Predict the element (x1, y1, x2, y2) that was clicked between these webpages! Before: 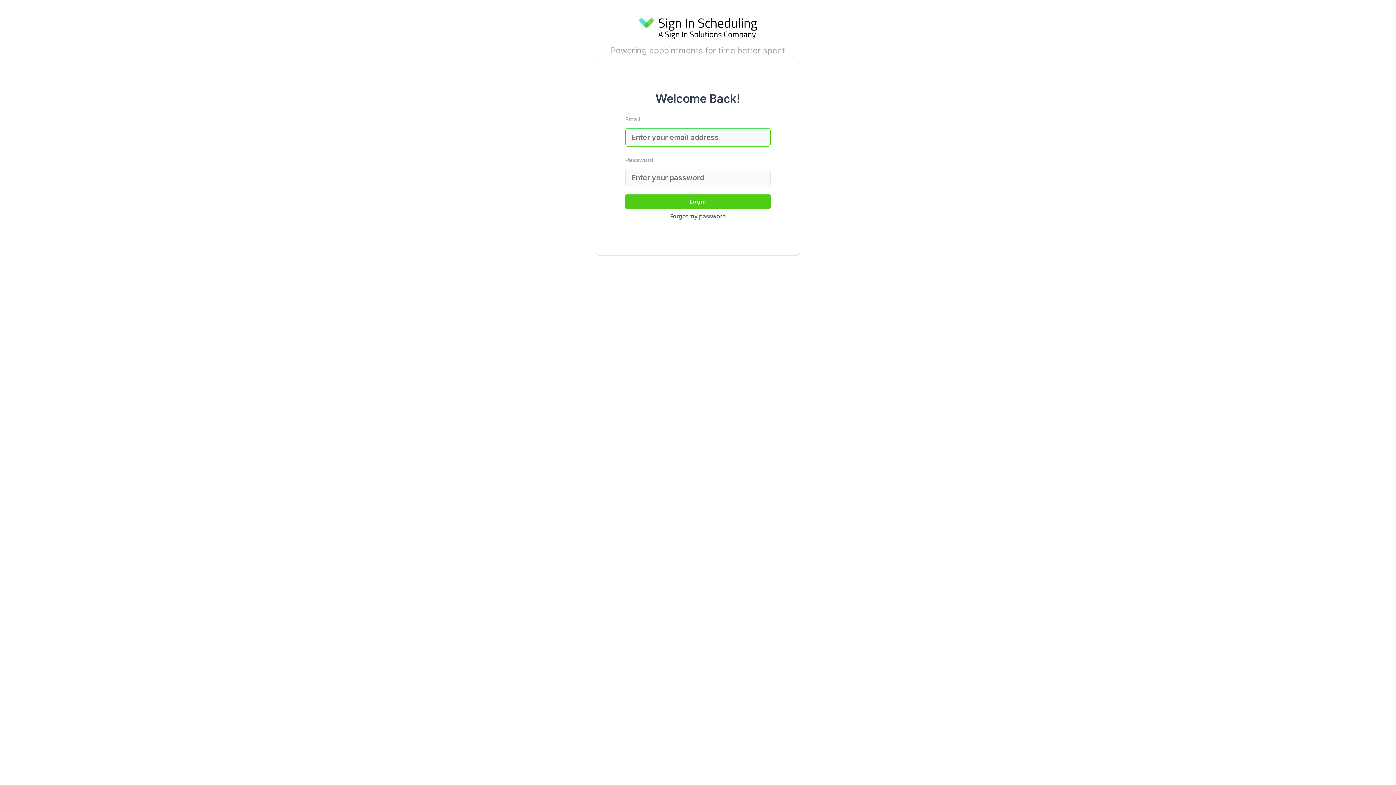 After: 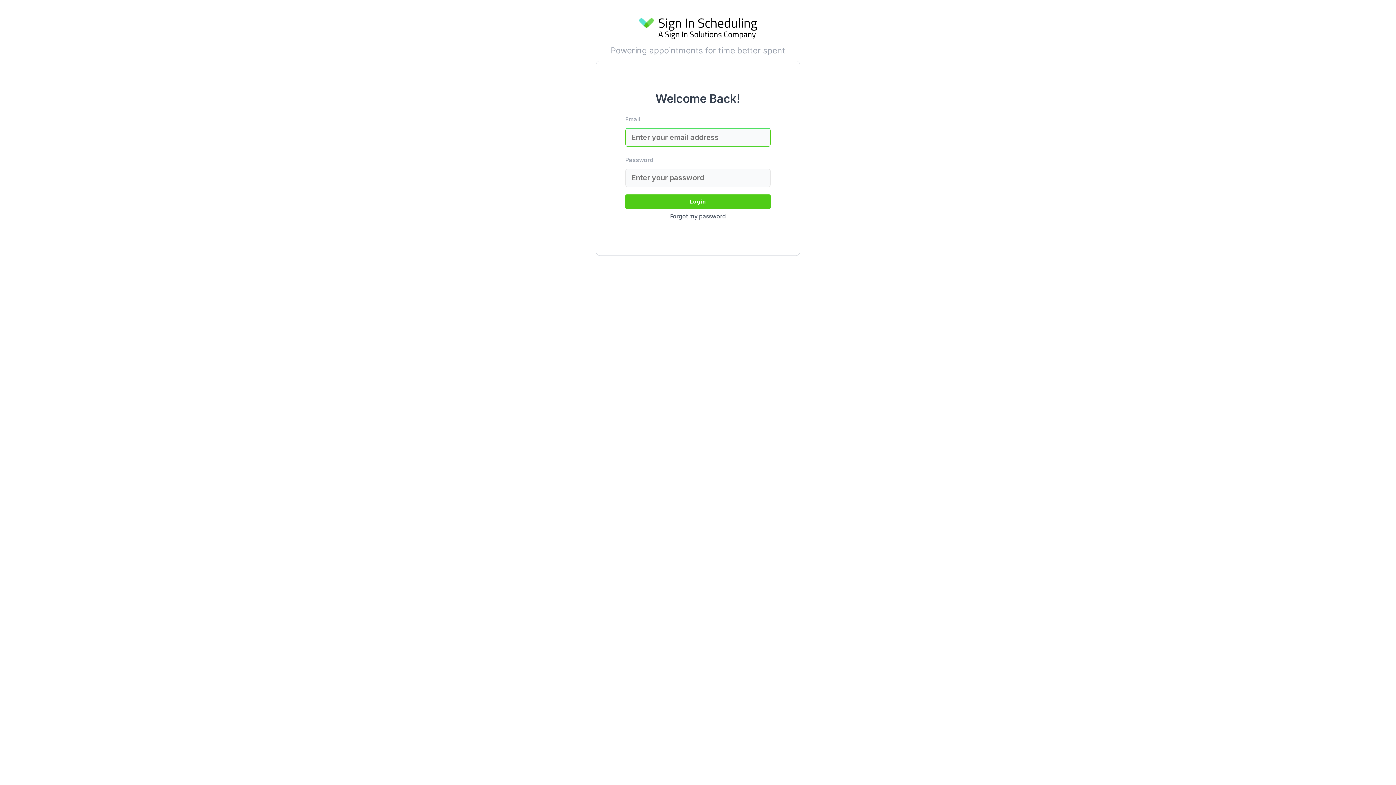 Action: bbox: (625, 11, 770, 45)